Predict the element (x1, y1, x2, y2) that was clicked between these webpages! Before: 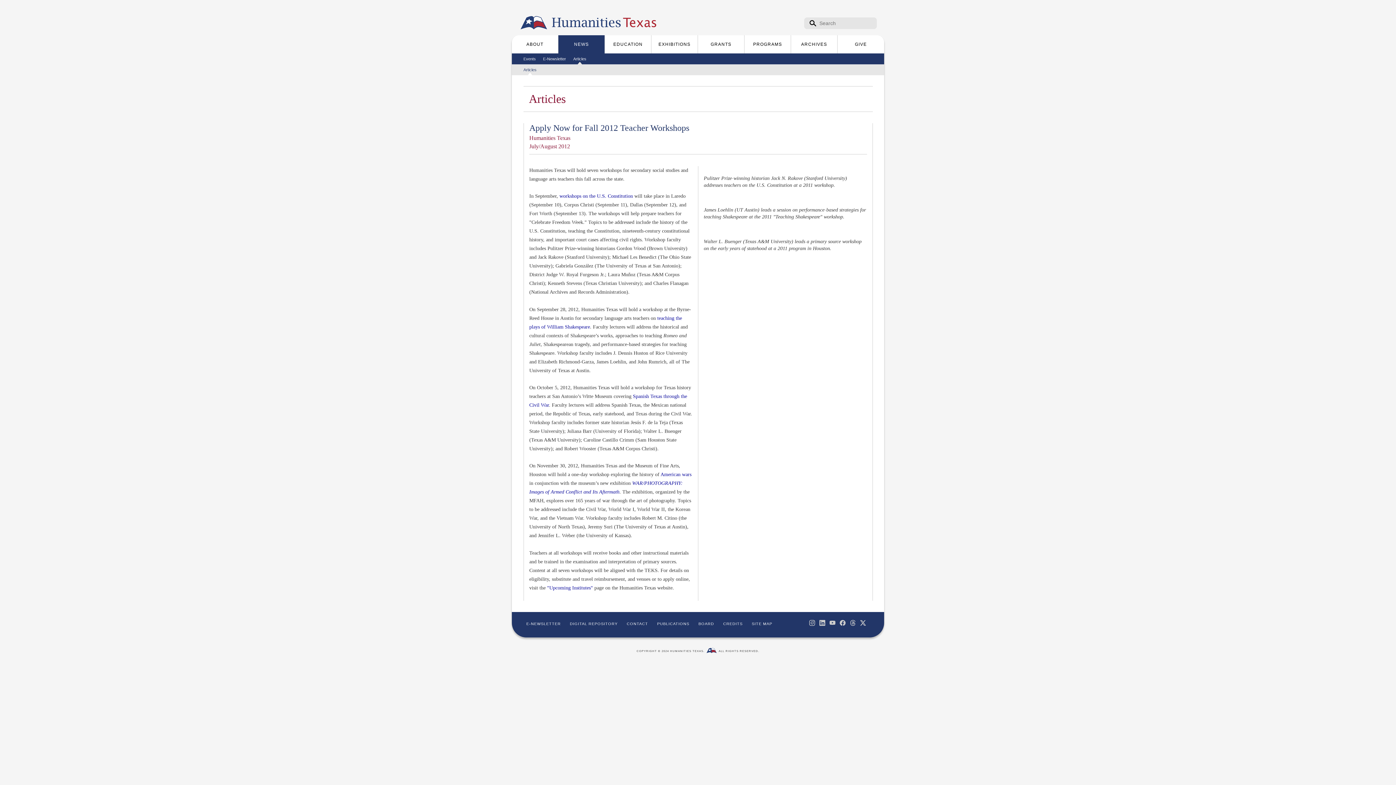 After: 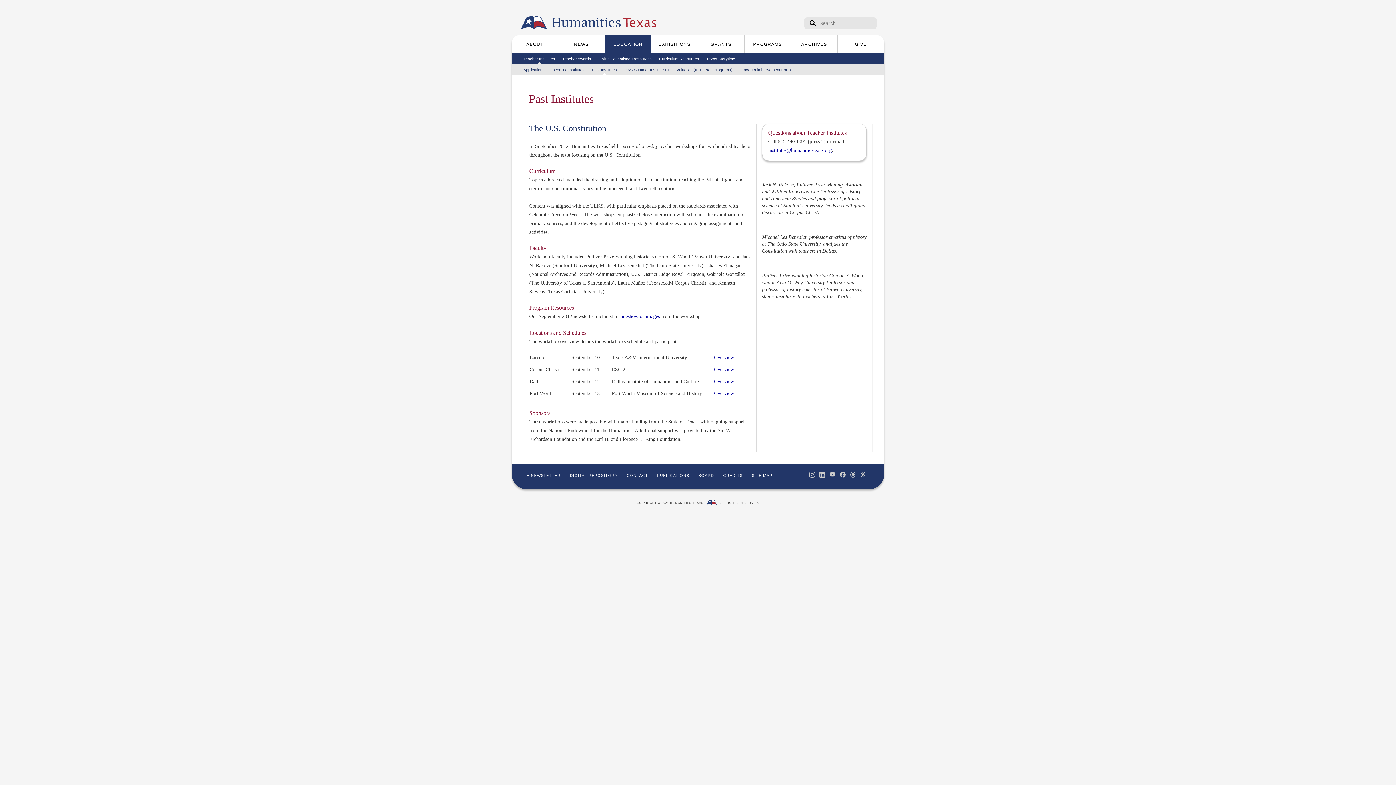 Action: label: workshops on the U.S. Constitution bbox: (559, 193, 633, 199)